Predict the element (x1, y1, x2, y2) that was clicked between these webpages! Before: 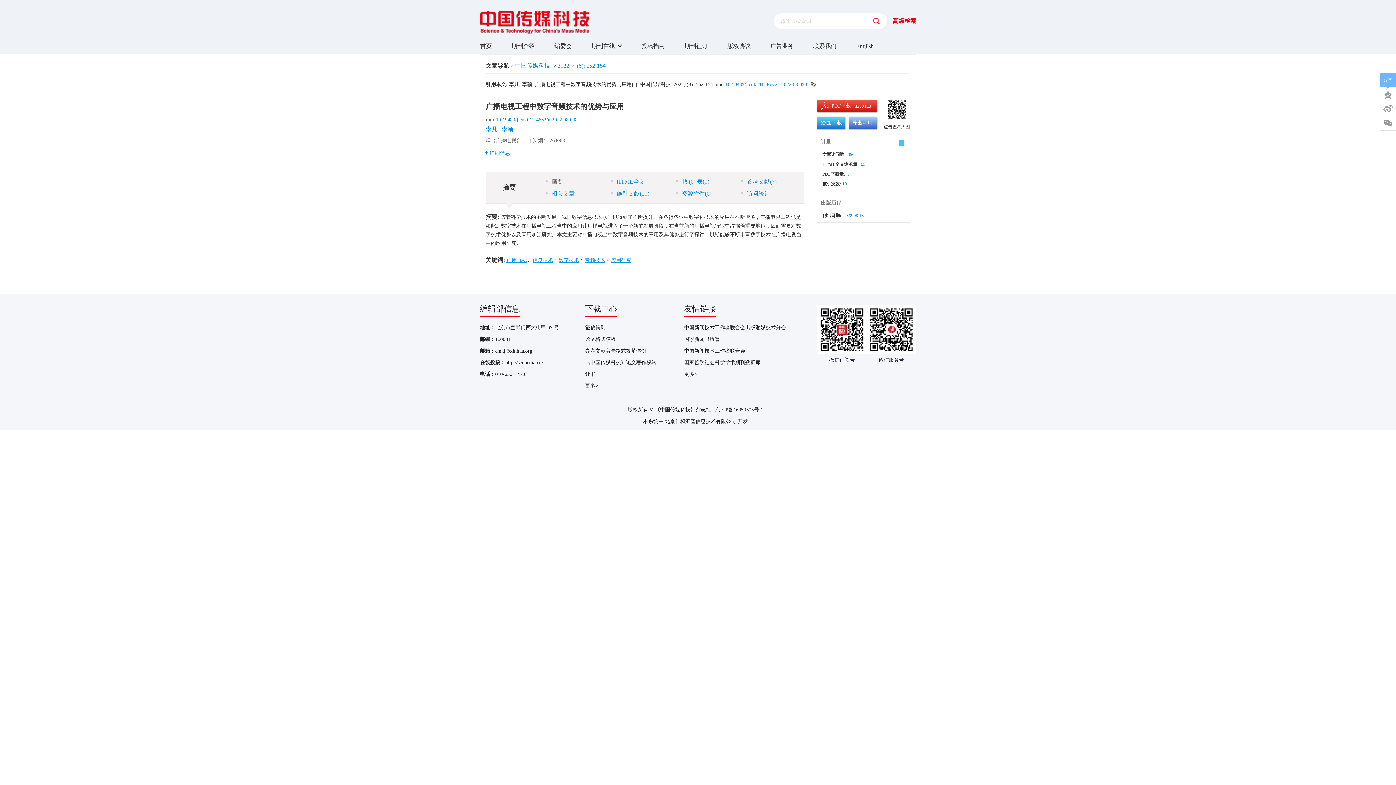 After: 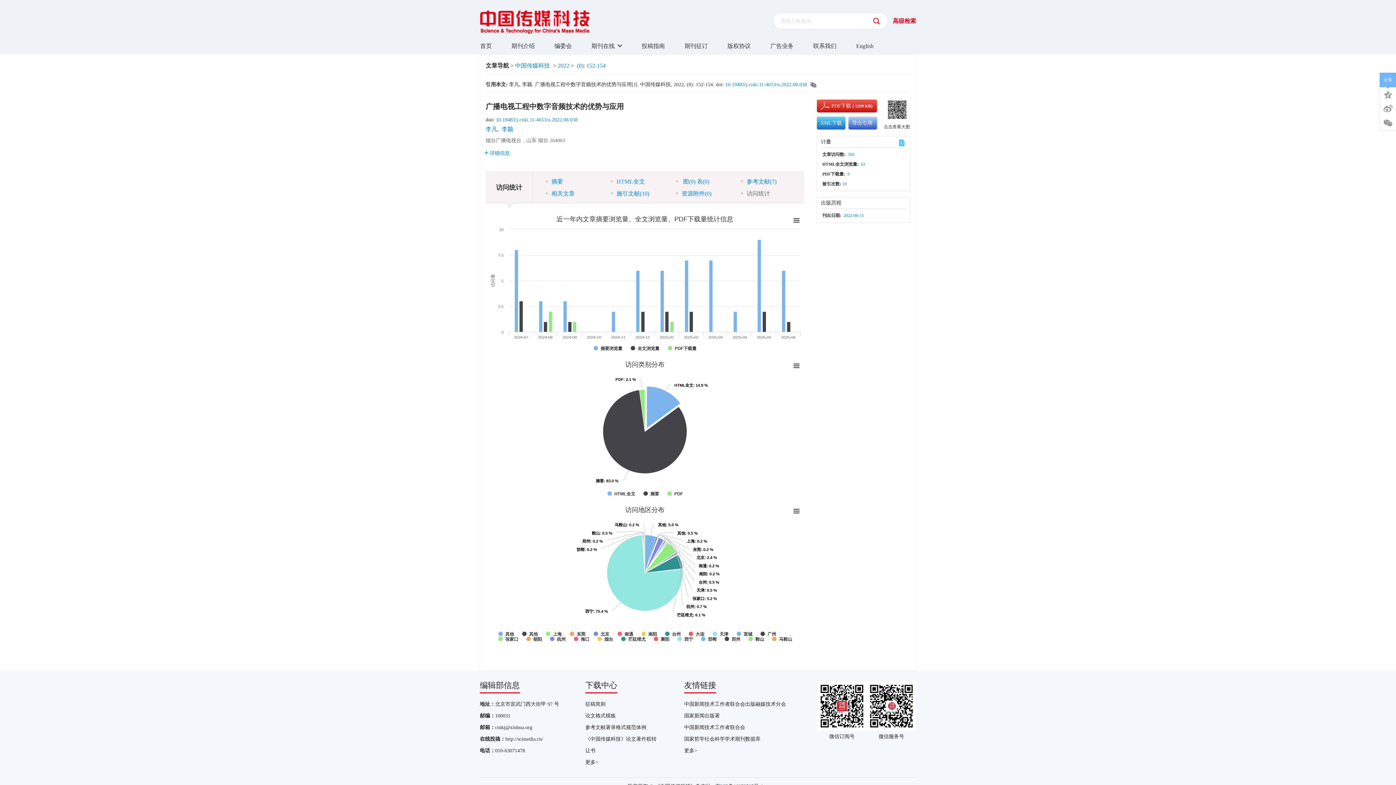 Action: bbox: (739, 187, 804, 199) label: 访问统计